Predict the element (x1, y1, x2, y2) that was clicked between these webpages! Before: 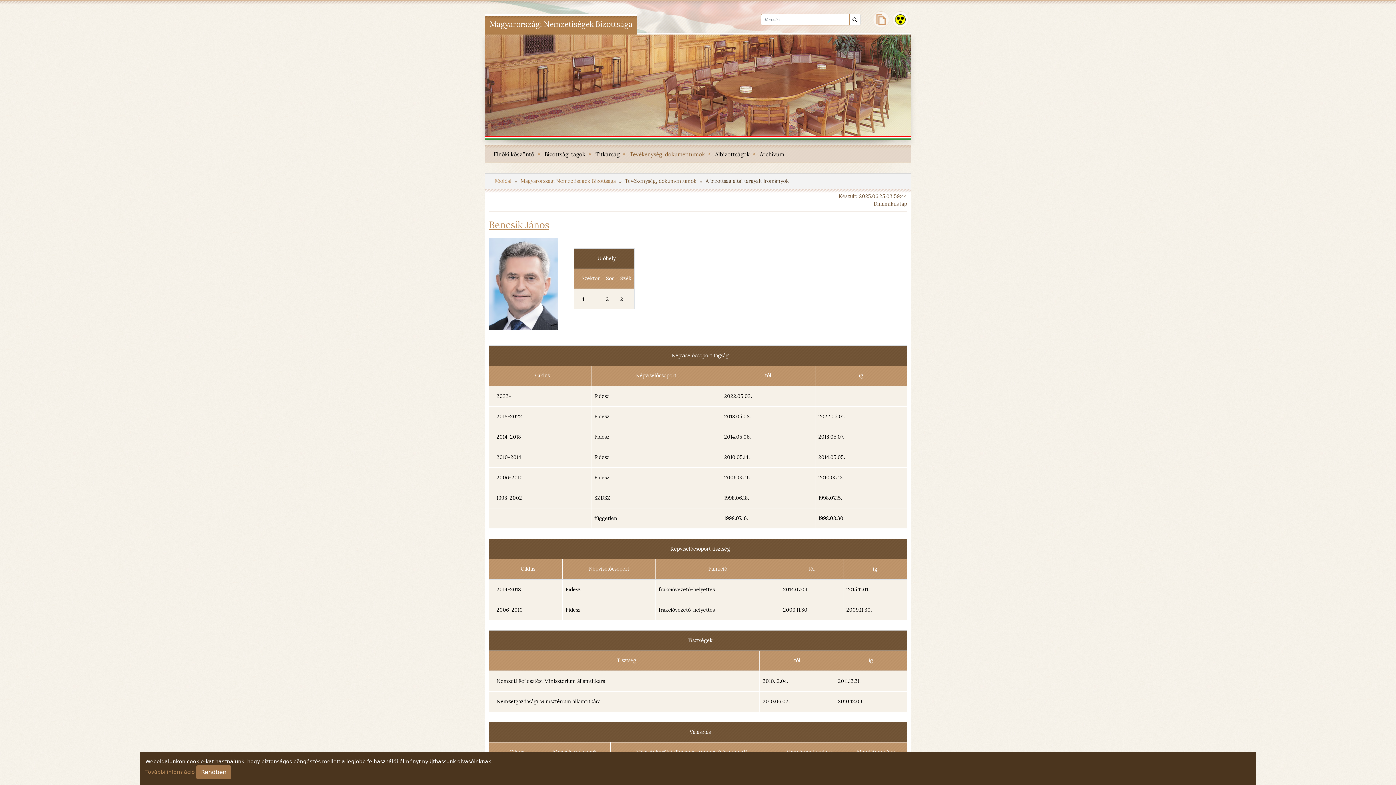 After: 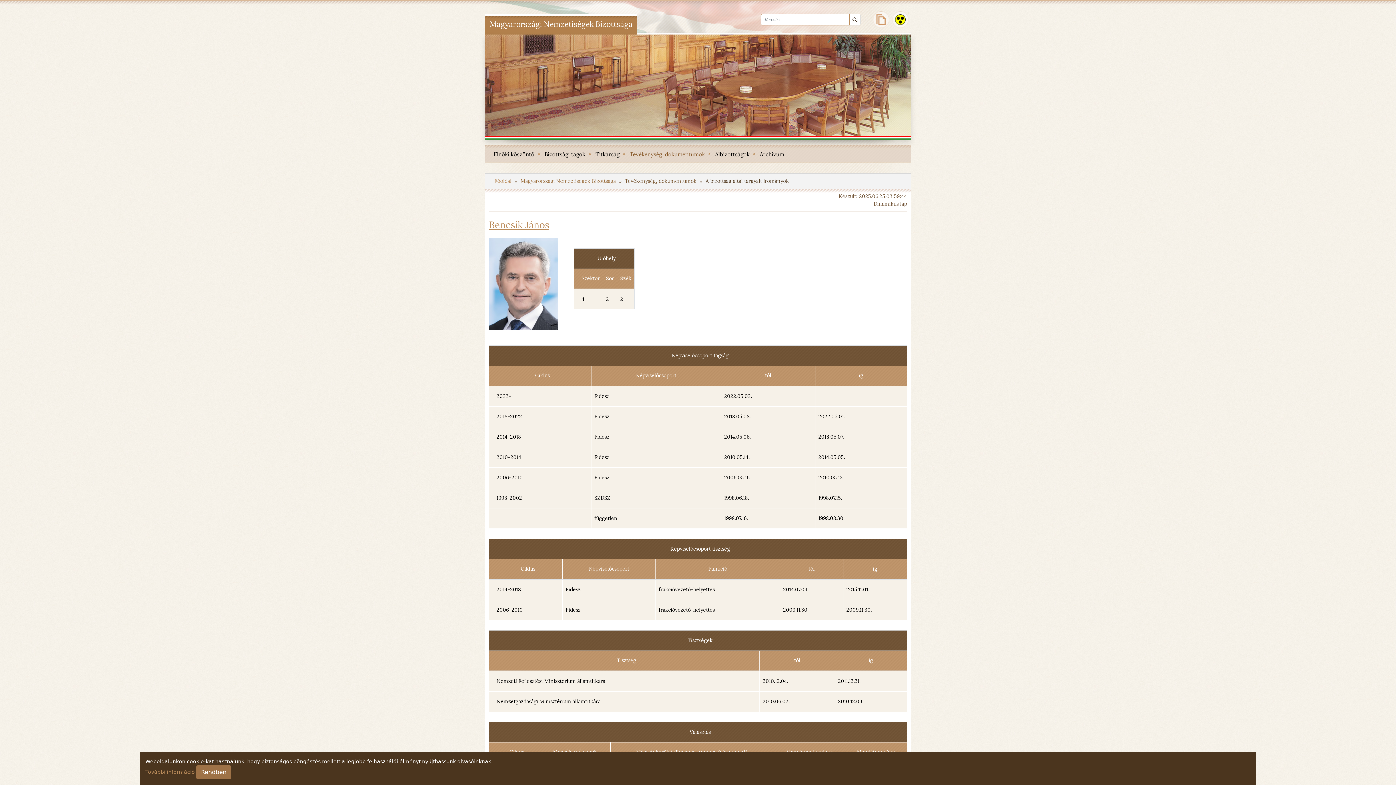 Action: label: Keresés bbox: (852, 15, 857, 23)